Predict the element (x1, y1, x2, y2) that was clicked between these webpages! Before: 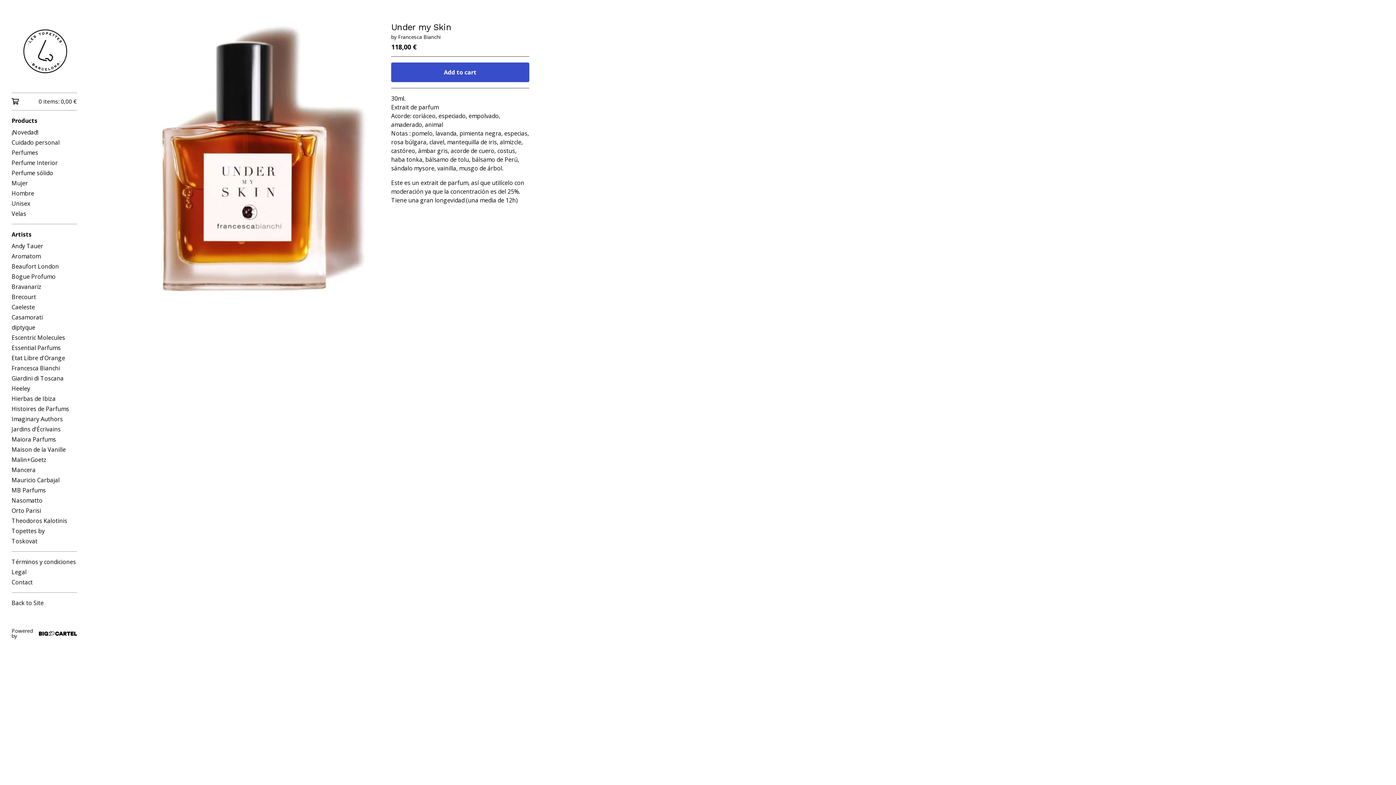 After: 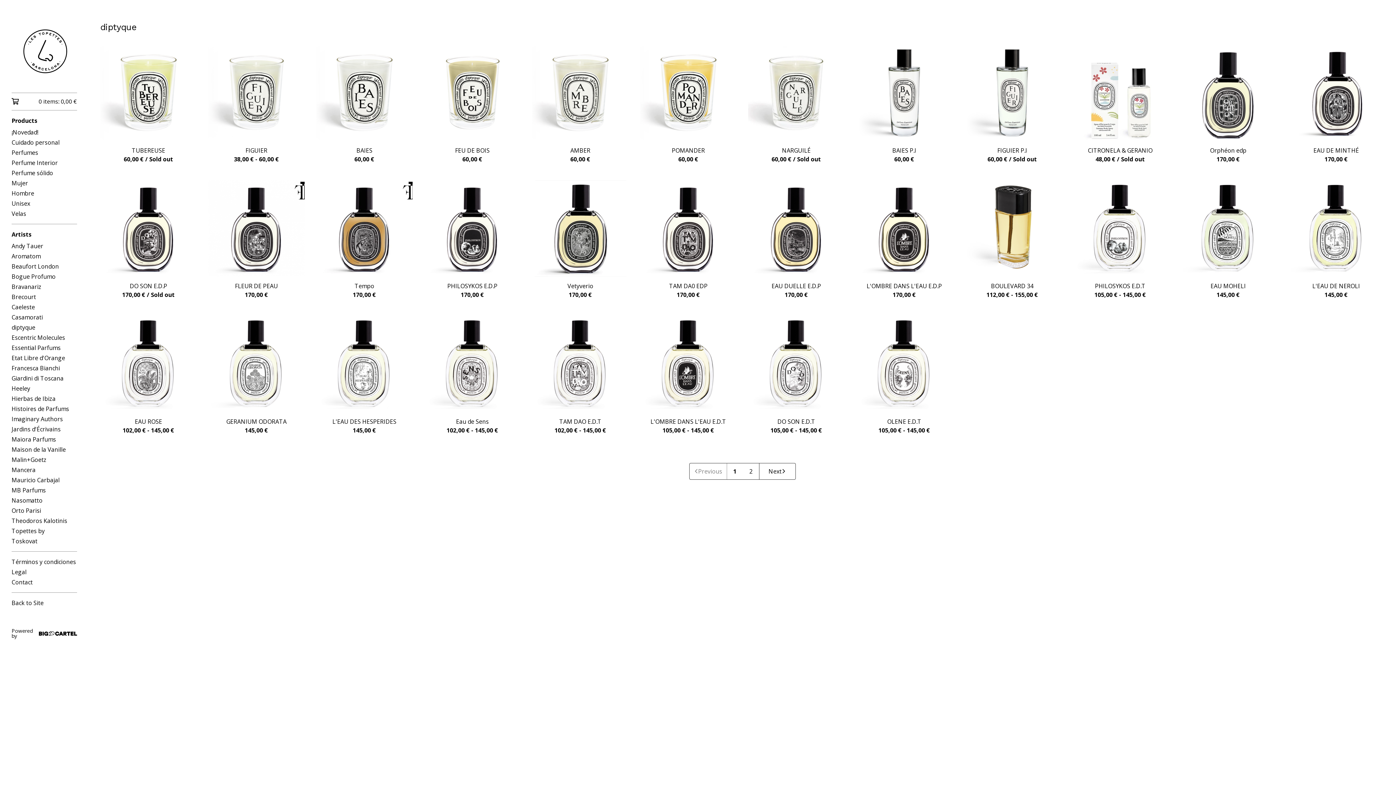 Action: bbox: (11, 322, 77, 332) label: diptyque